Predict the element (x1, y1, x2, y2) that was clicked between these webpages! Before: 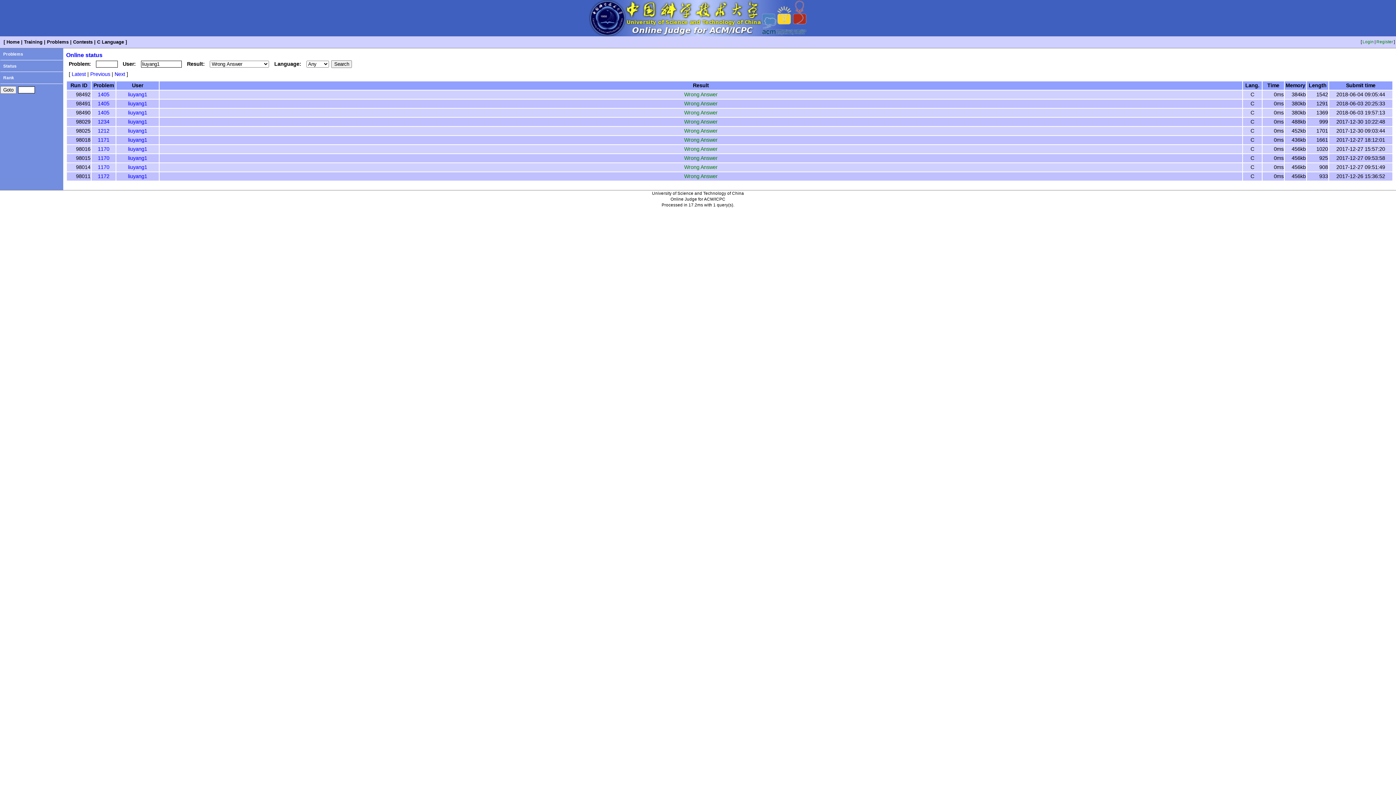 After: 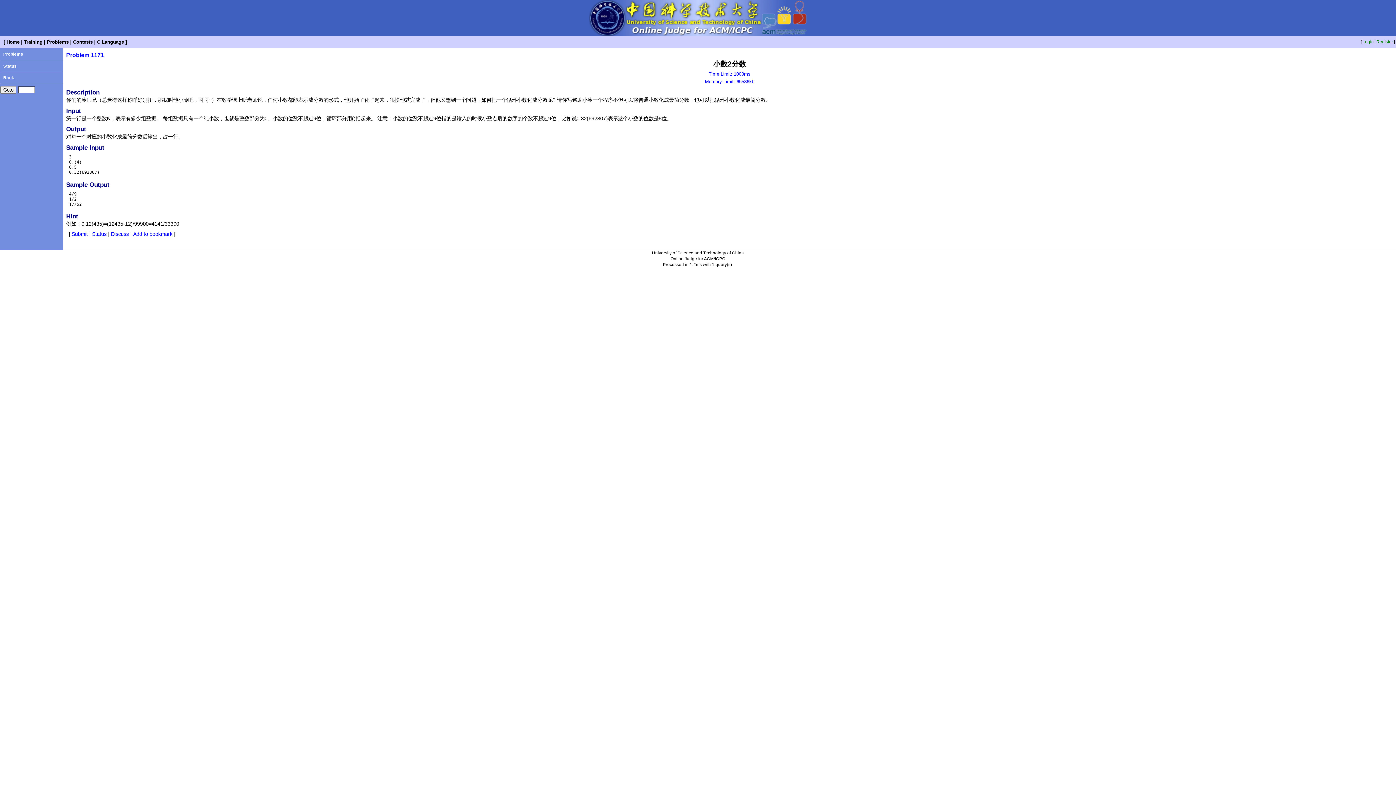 Action: label: 1171 bbox: (97, 137, 109, 143)